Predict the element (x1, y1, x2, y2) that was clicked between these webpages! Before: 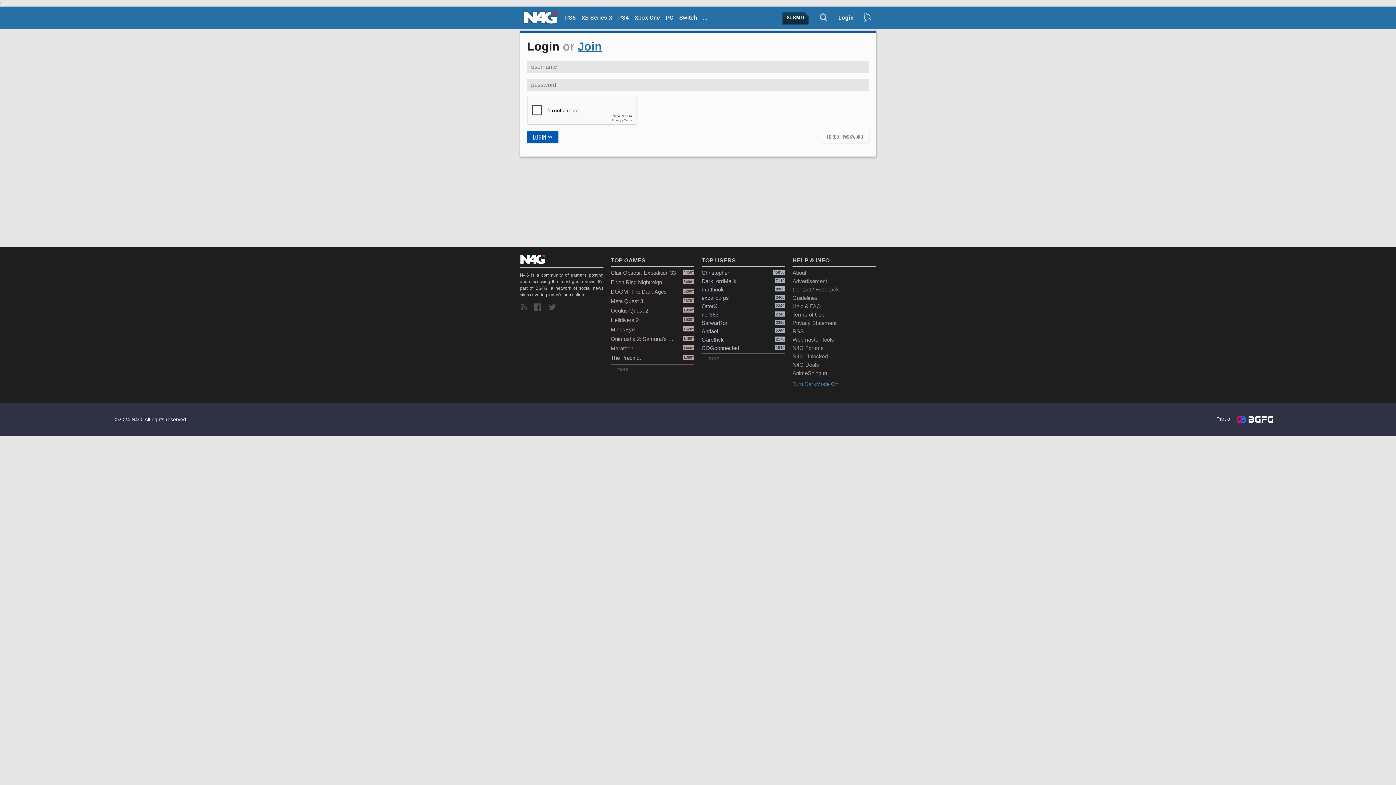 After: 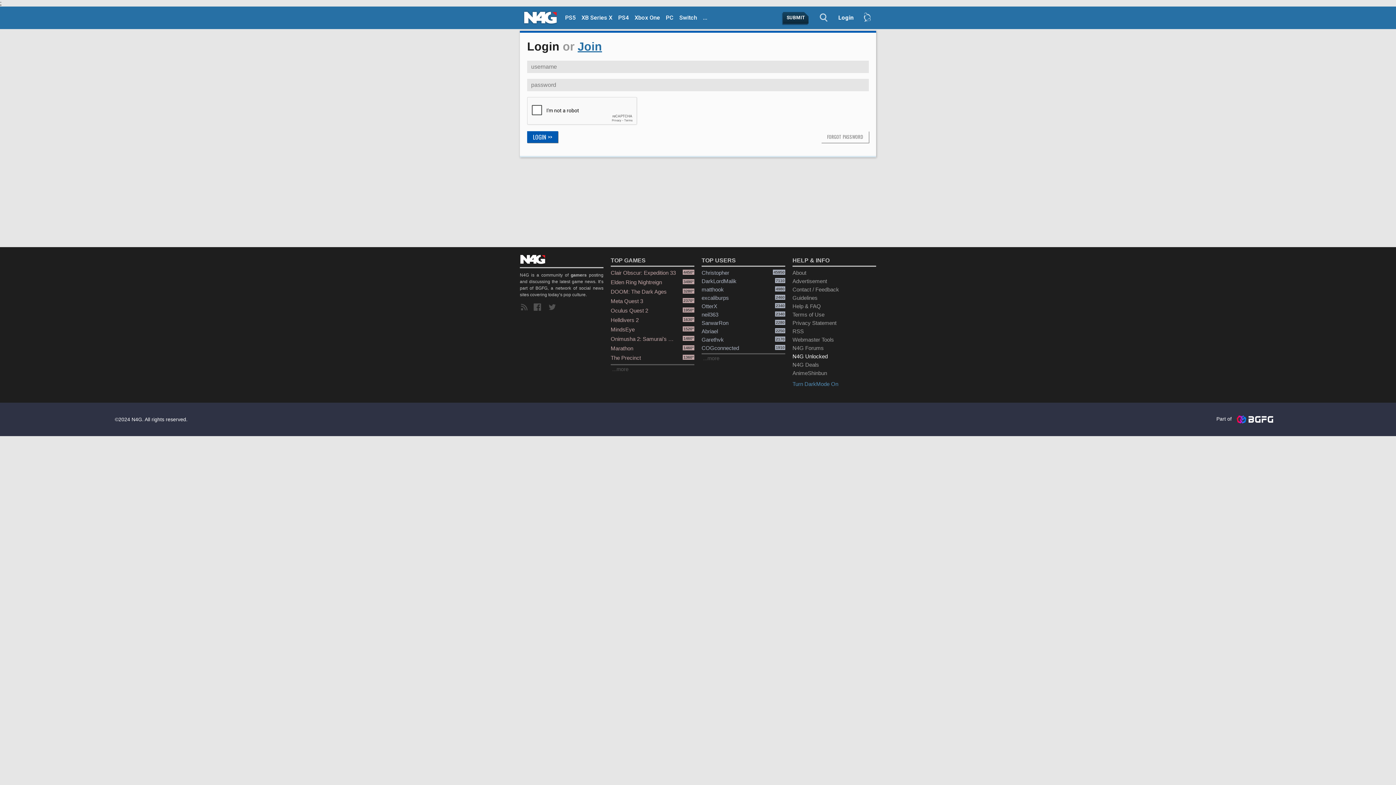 Action: label: N4G Unlocked bbox: (792, 352, 876, 360)